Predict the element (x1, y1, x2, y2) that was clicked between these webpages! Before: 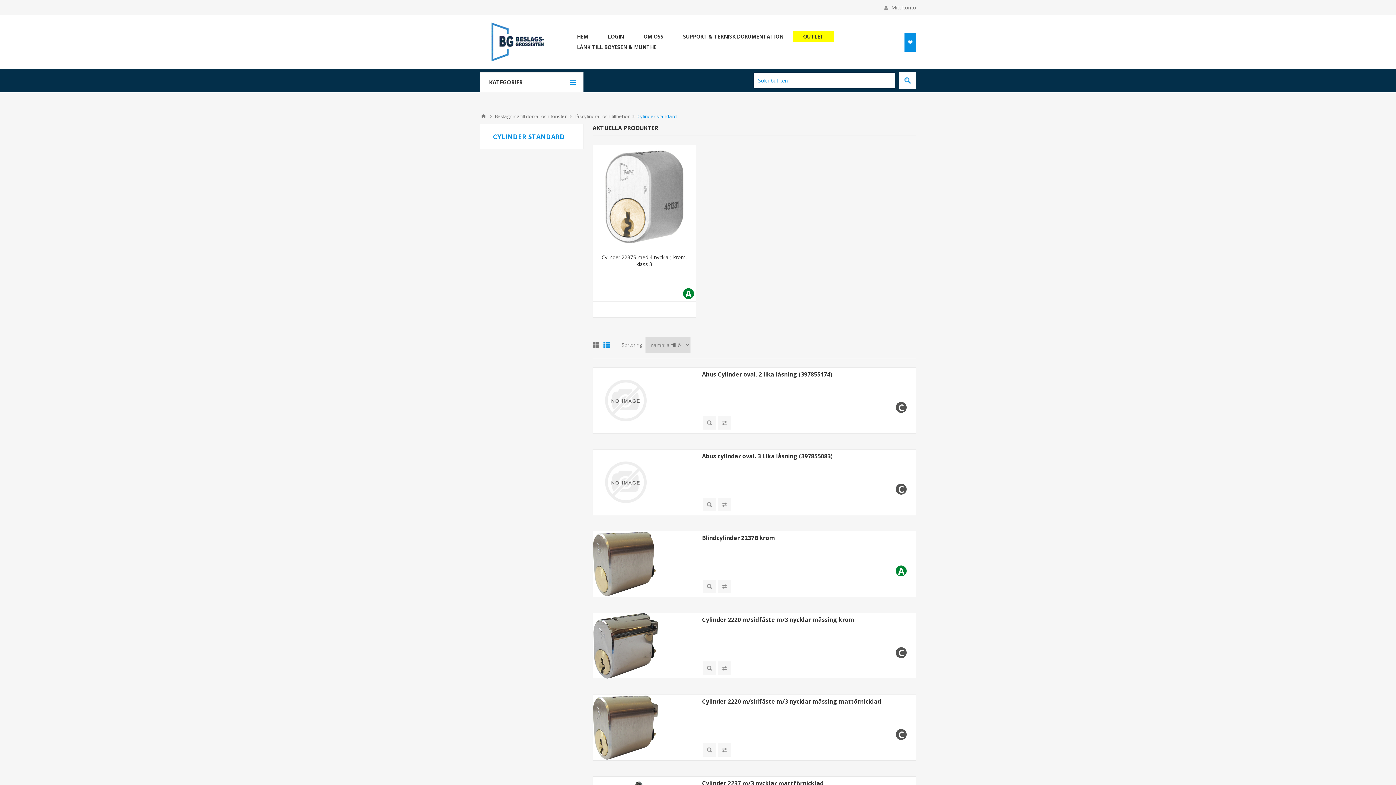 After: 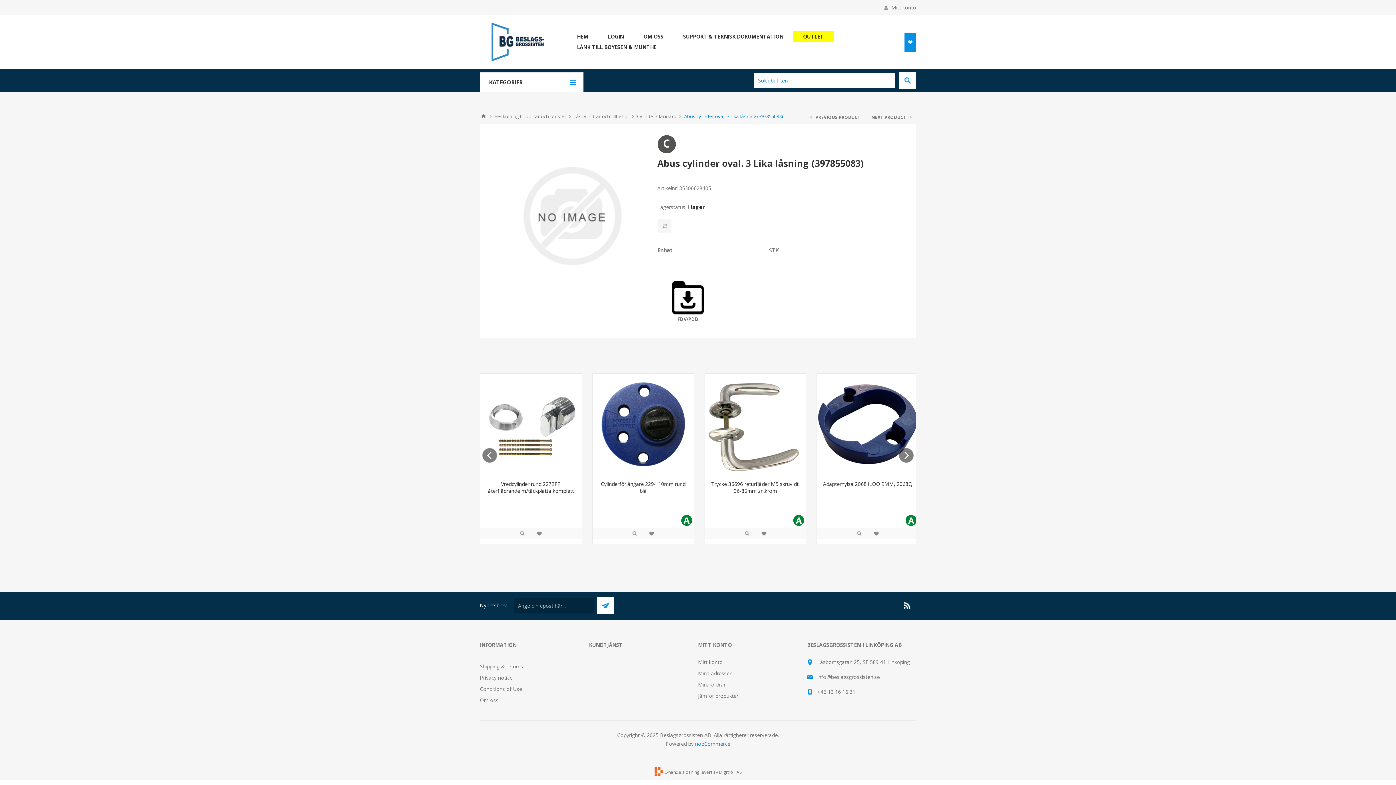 Action: bbox: (702, 452, 908, 460) label: Abus cylinder oval. 3 Lika låsning (397855083)